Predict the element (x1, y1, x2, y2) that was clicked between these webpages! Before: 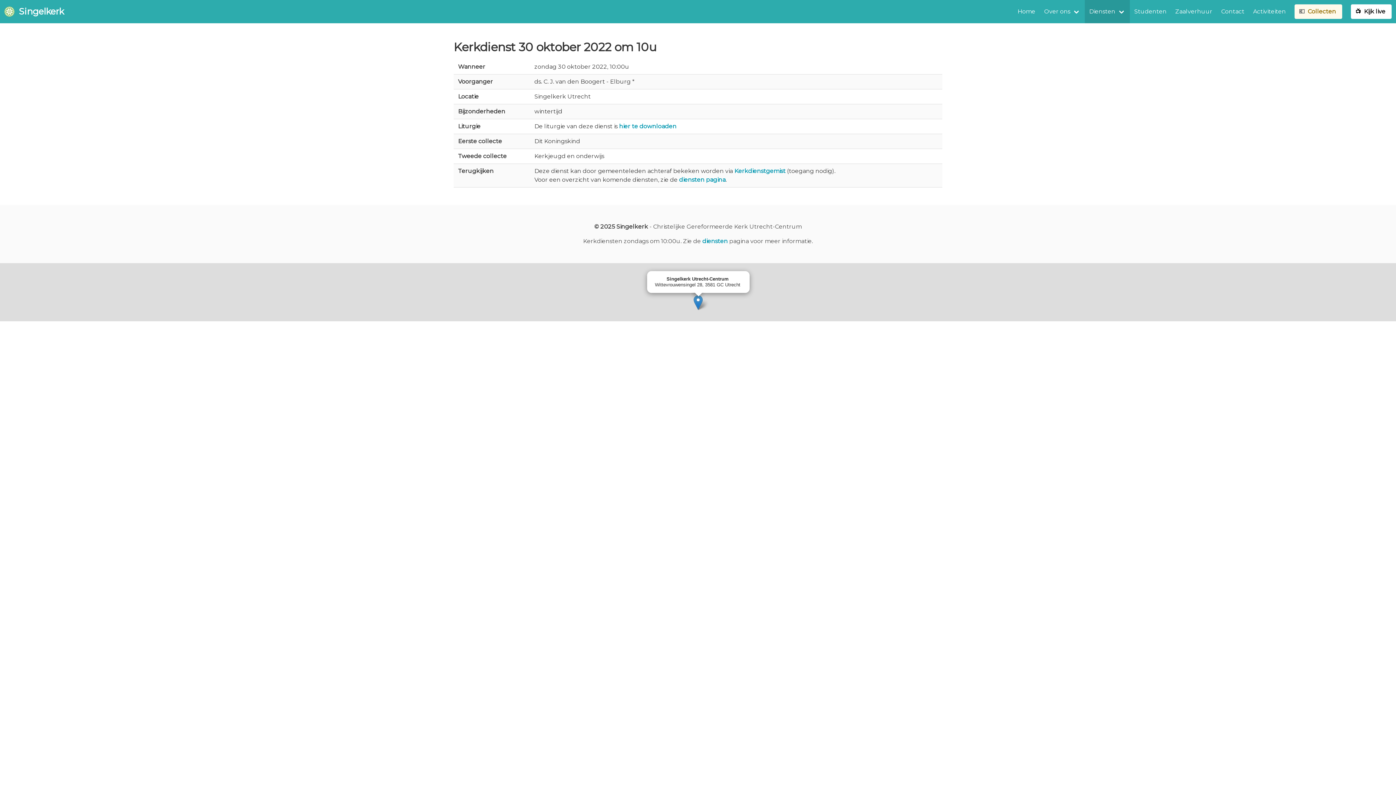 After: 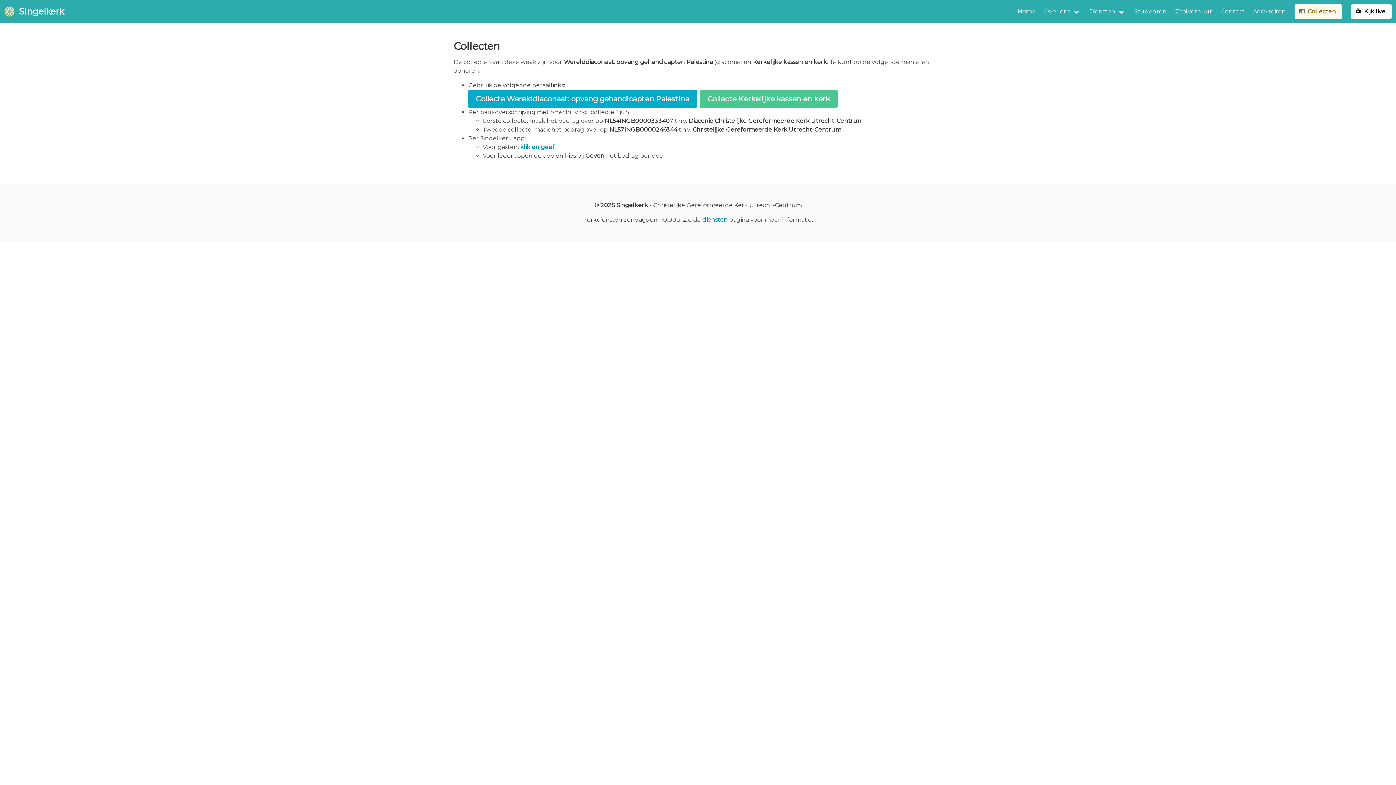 Action: label: 💶
Collecten bbox: (1294, 4, 1342, 18)